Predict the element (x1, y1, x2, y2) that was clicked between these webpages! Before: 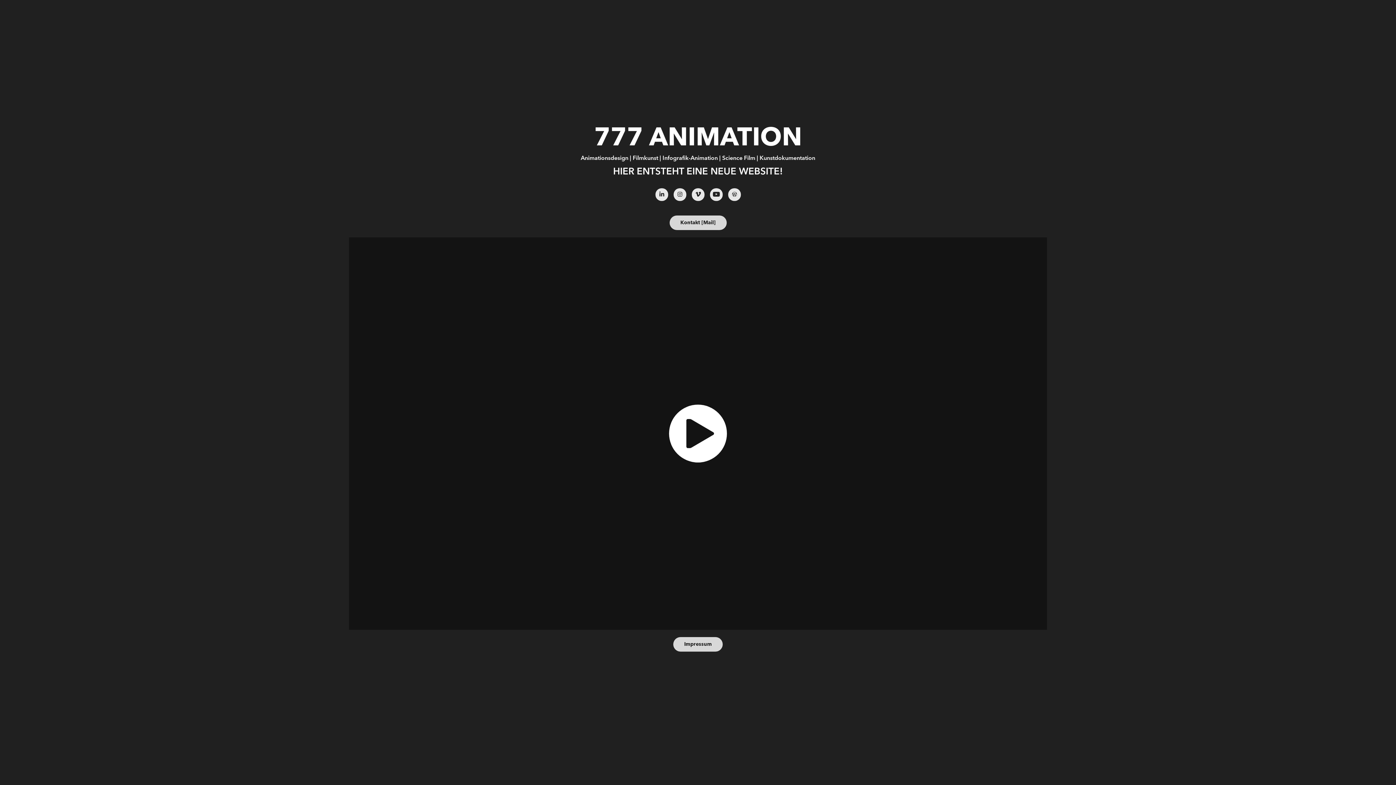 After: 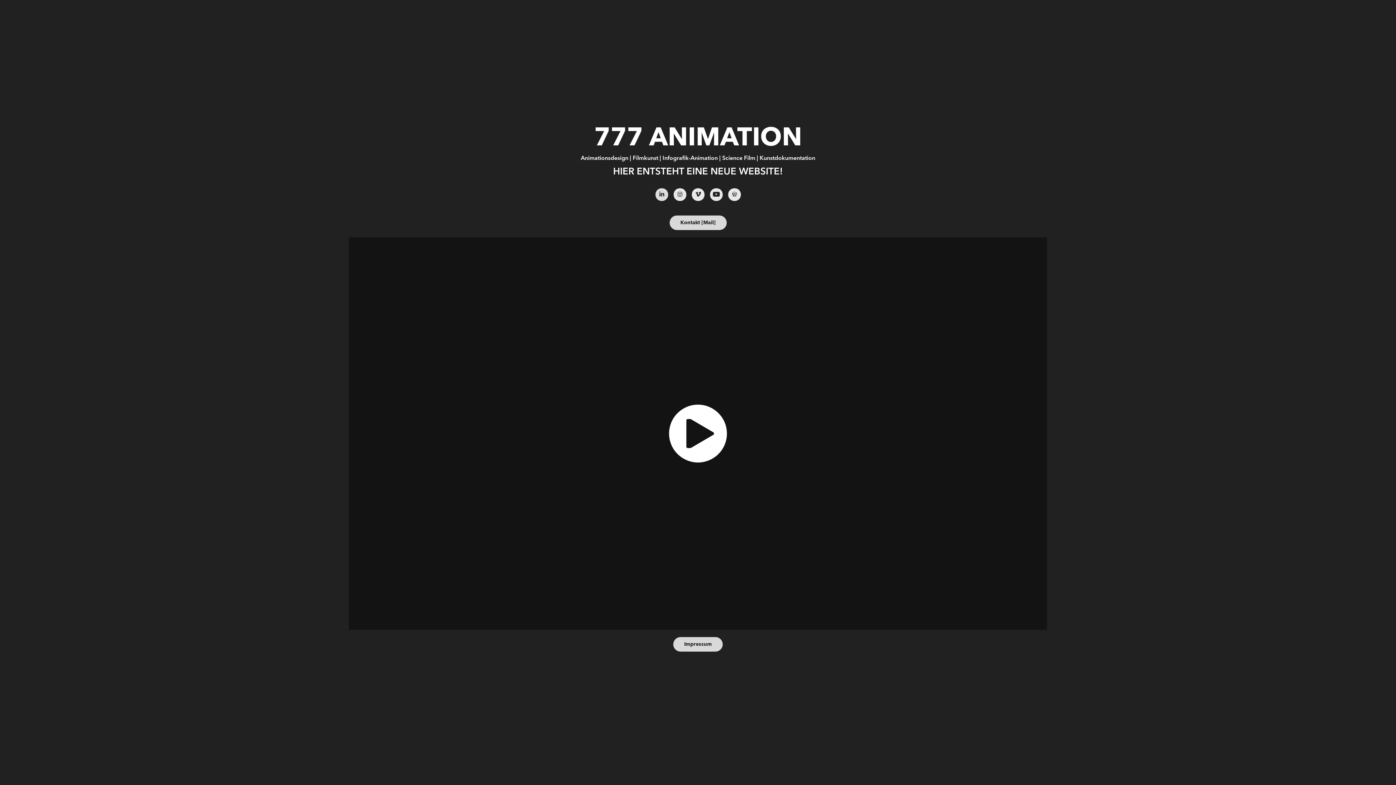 Action: bbox: (655, 188, 668, 200)